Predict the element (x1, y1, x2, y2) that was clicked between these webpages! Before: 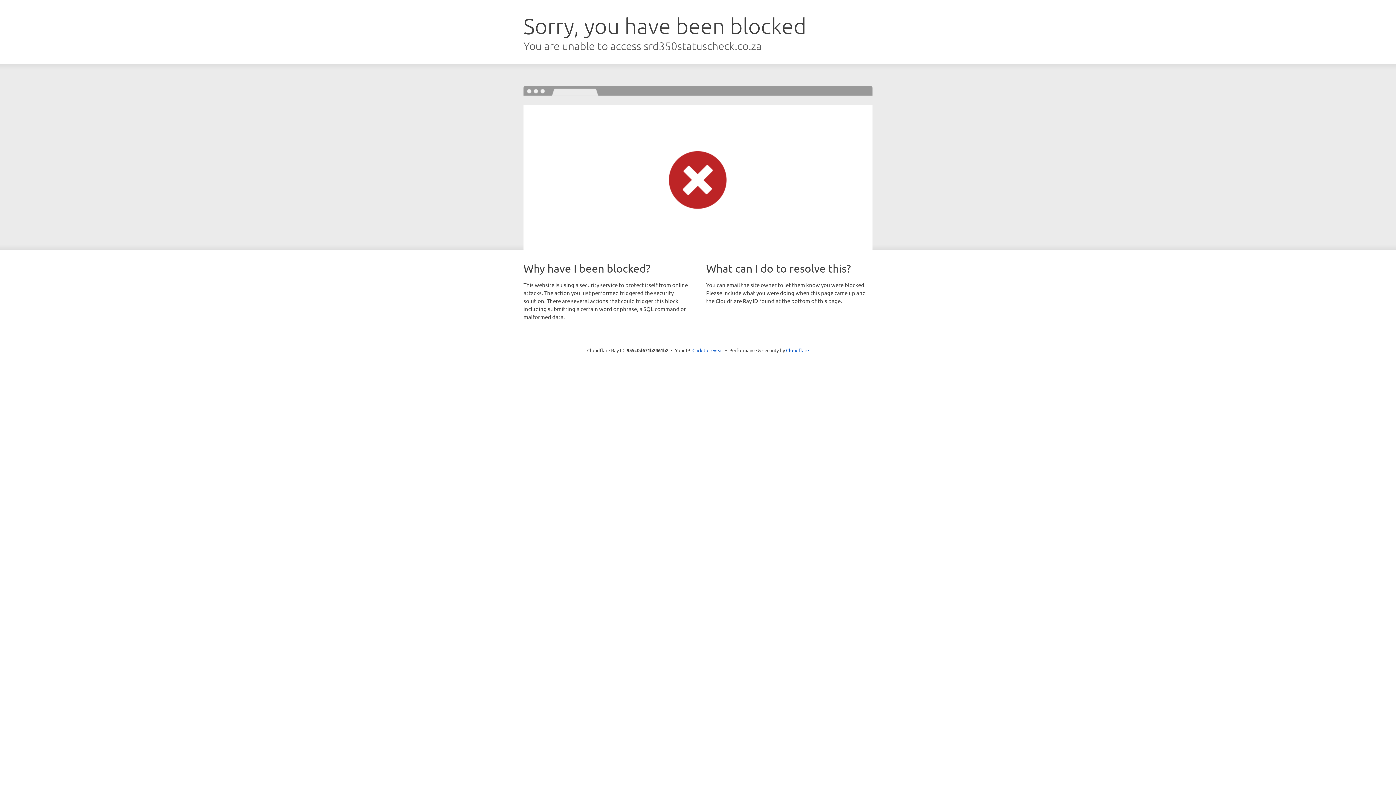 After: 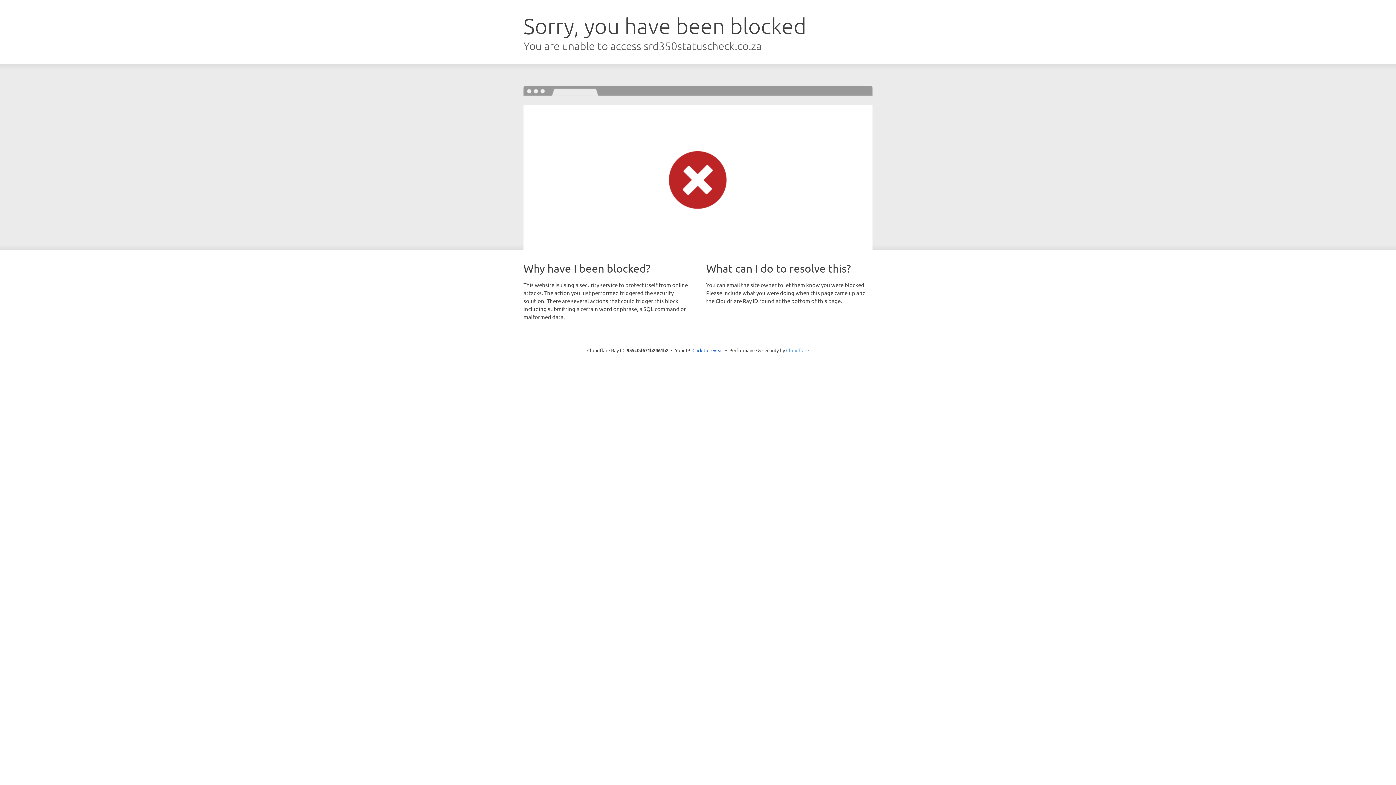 Action: bbox: (786, 347, 809, 353) label: Cloudflare